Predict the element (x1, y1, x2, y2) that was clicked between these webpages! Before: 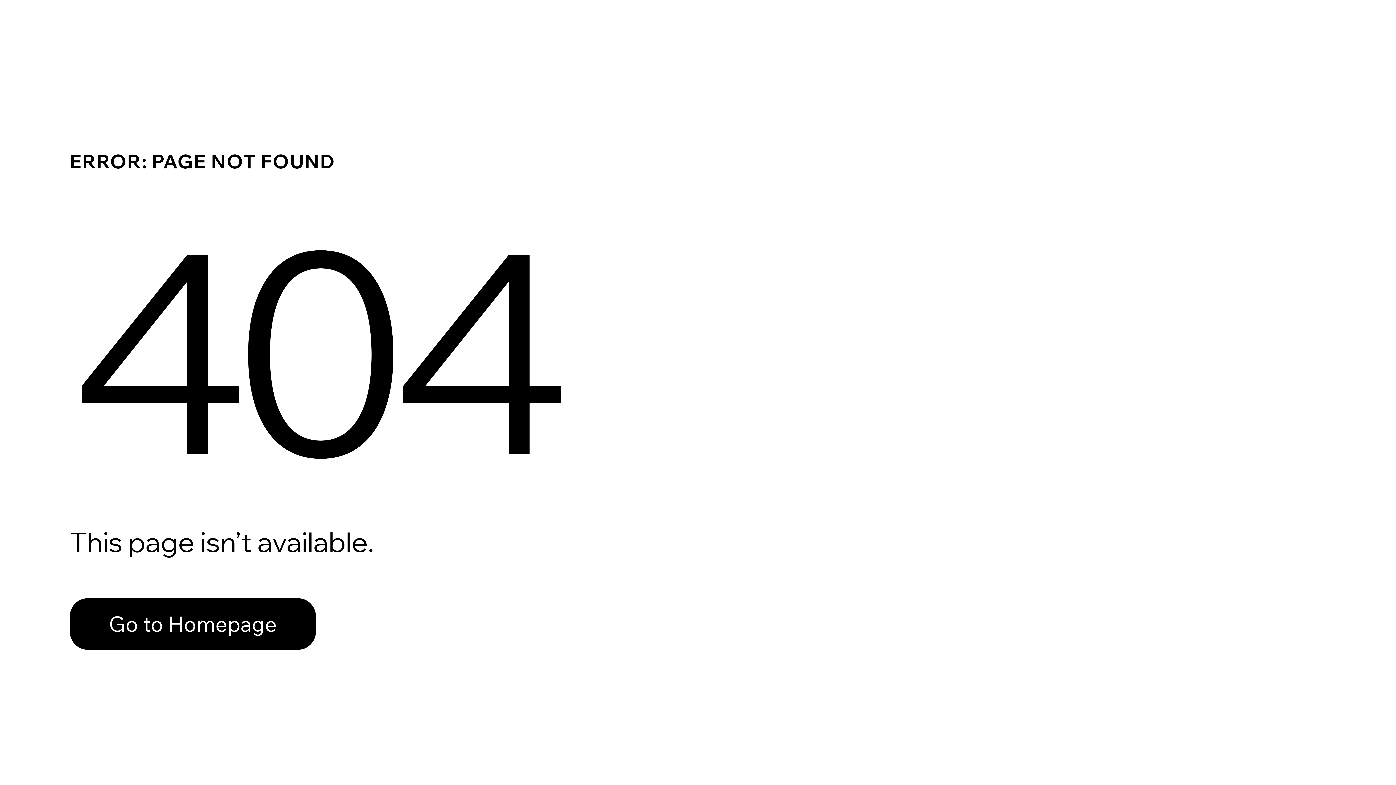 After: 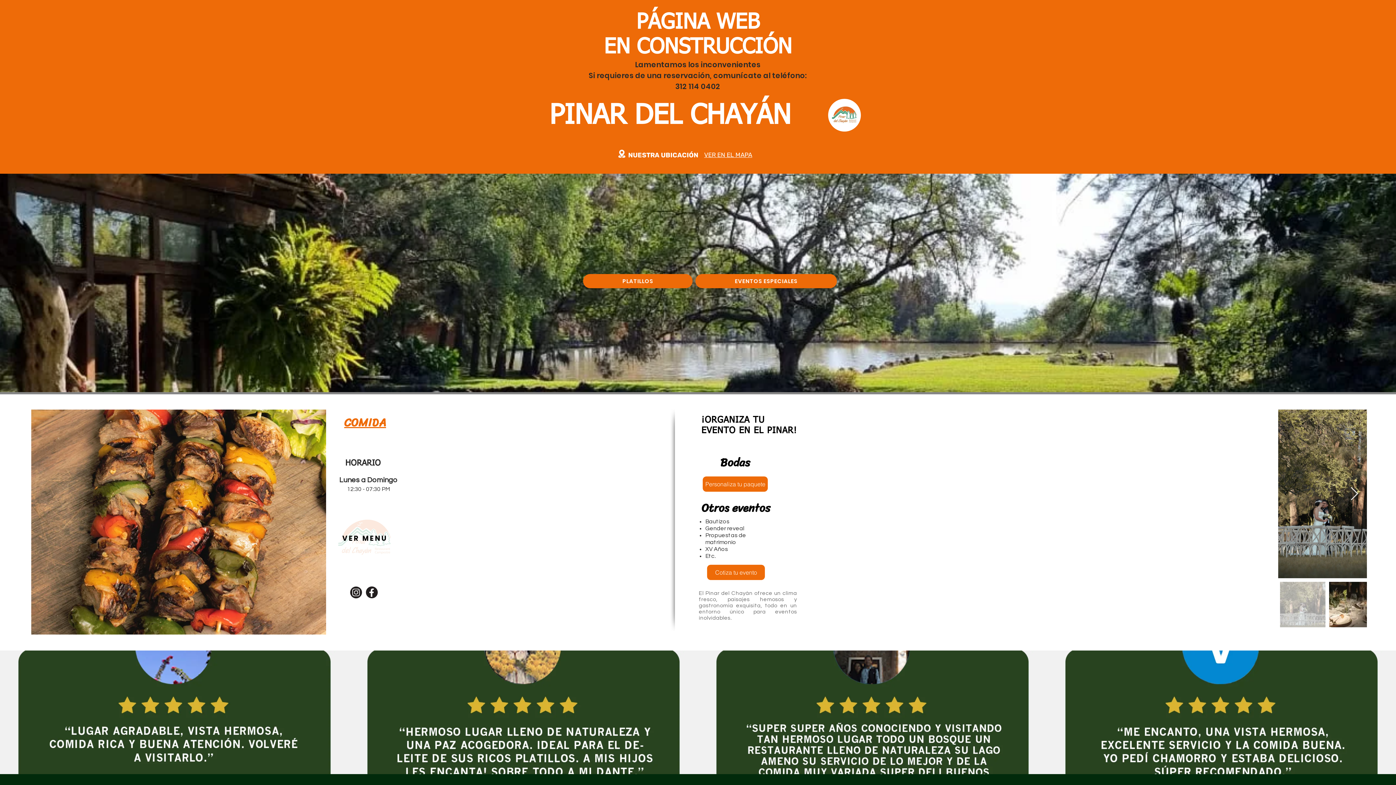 Action: bbox: (69, 598, 316, 650) label: Go to Homepage